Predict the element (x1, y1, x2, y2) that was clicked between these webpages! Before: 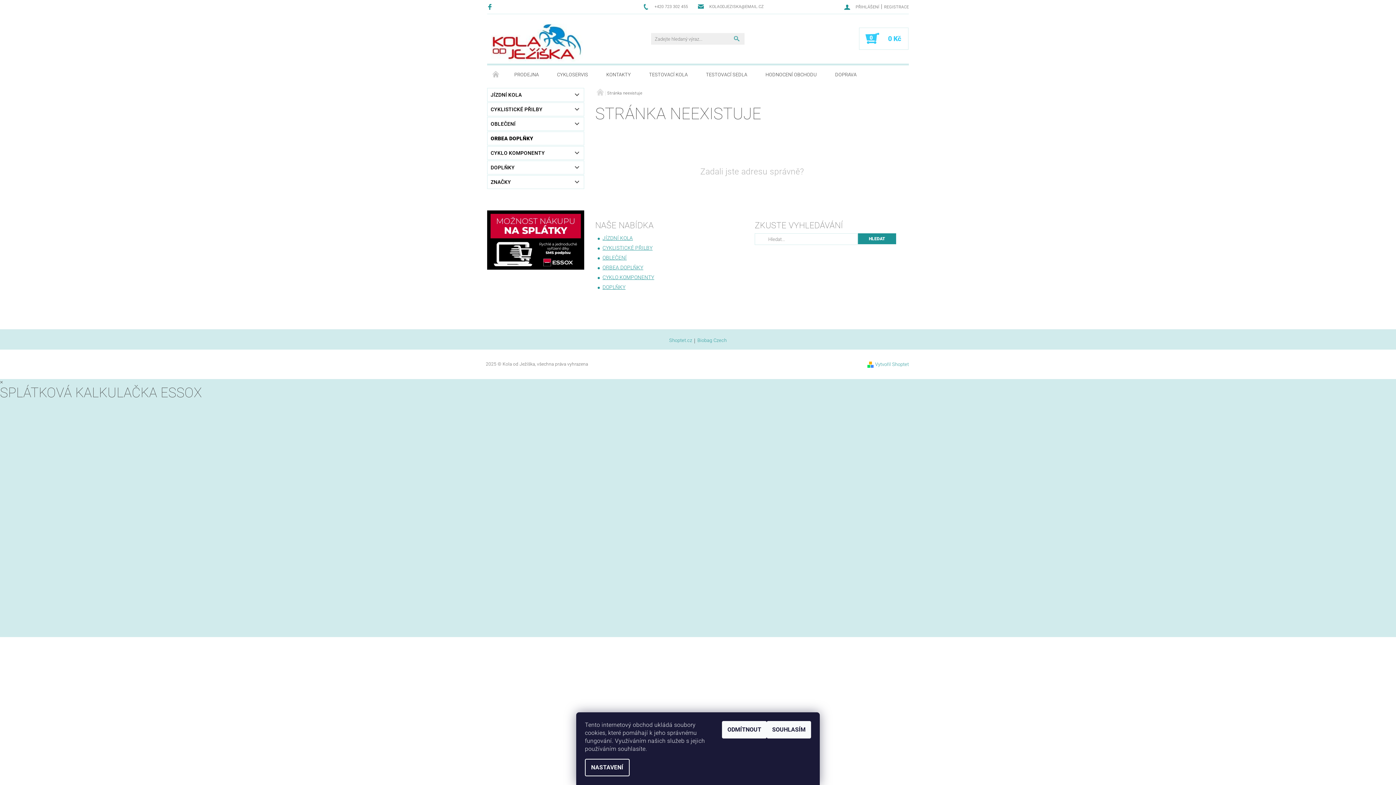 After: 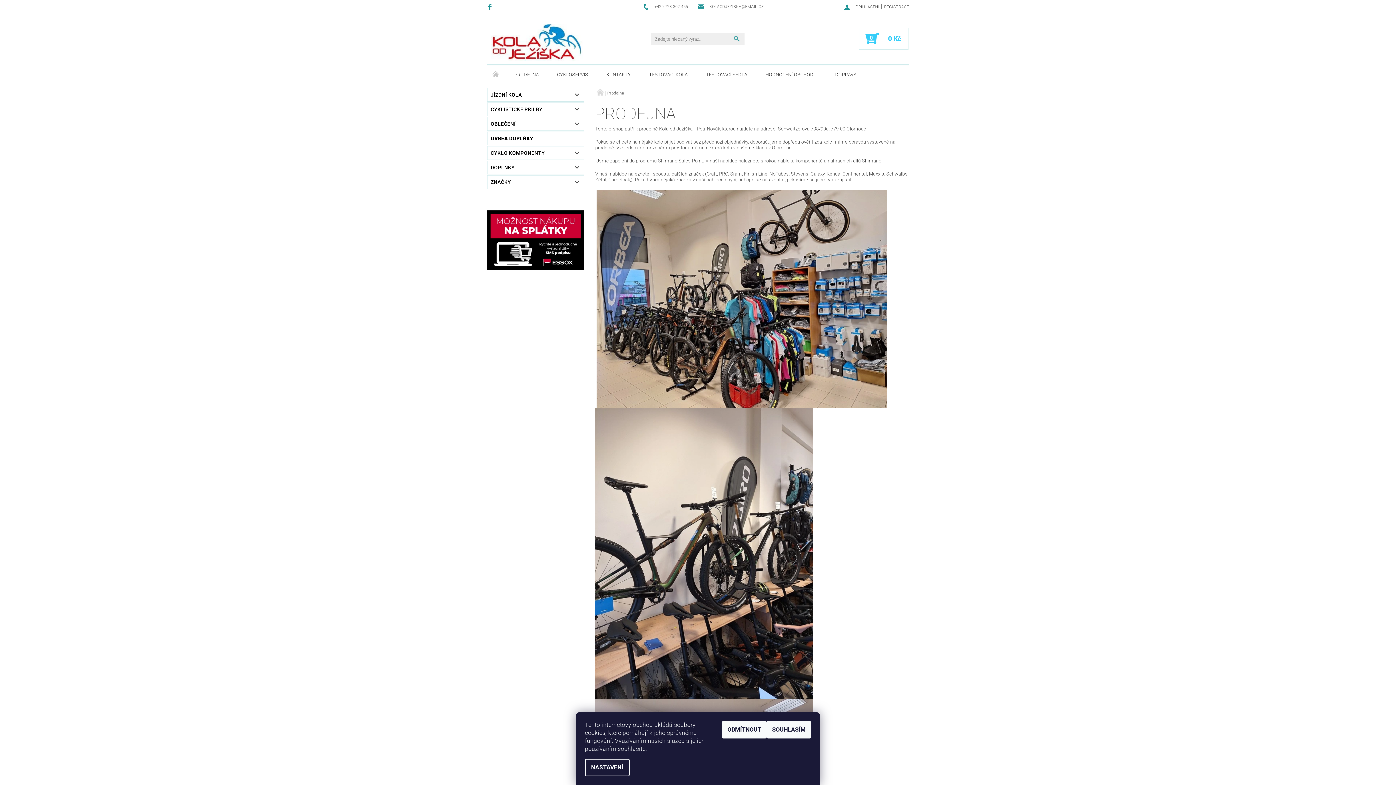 Action: label: PRODEJNA bbox: (505, 65, 548, 84)